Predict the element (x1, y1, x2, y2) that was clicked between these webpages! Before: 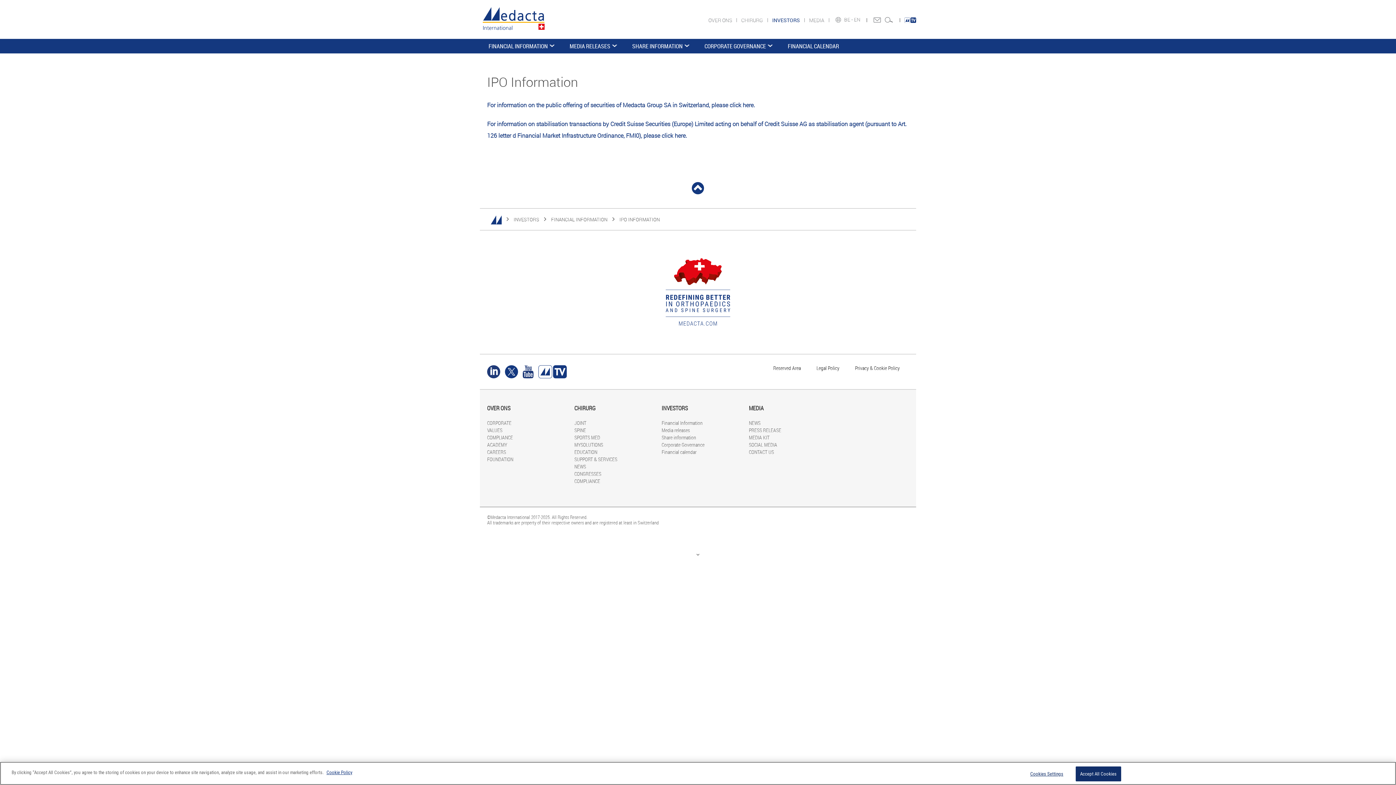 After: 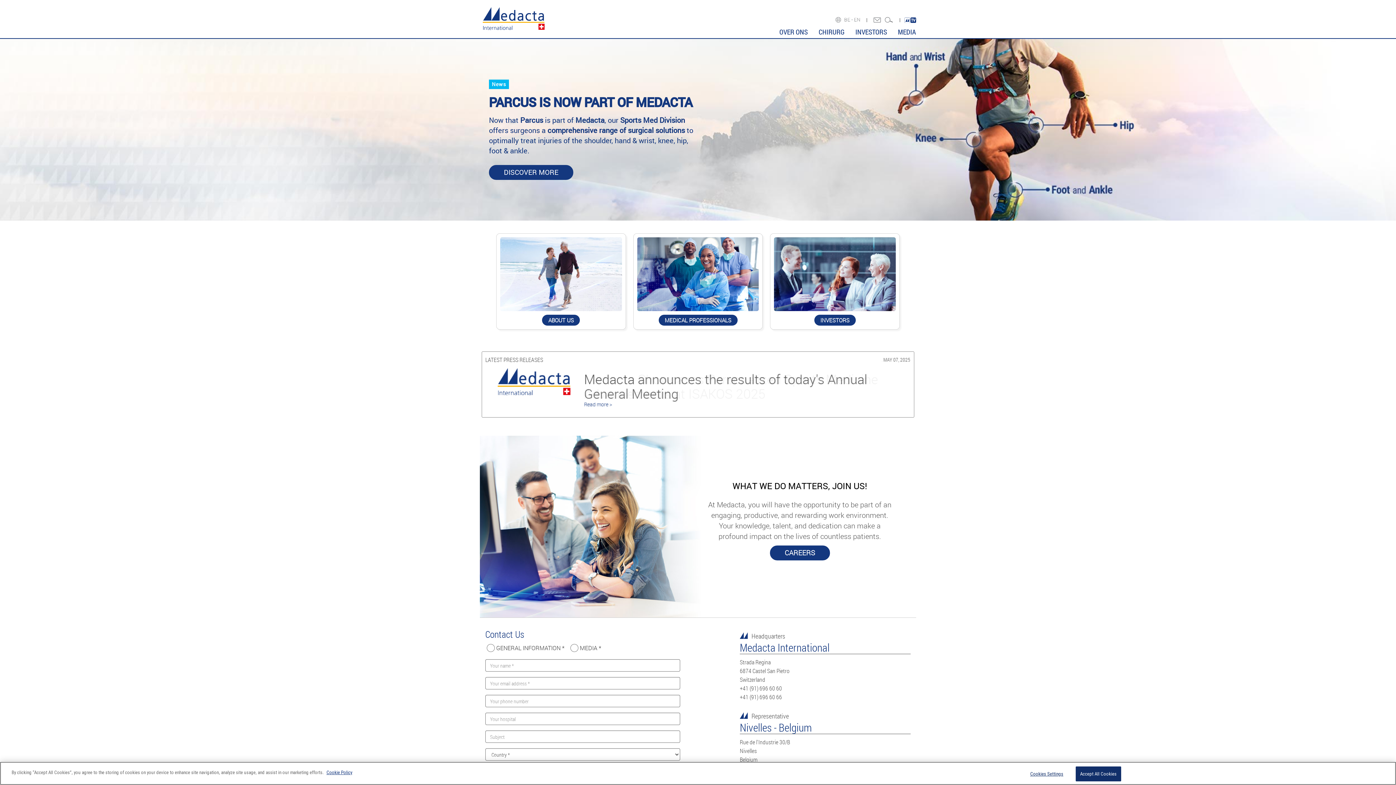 Action: bbox: (480, 5, 544, 33)